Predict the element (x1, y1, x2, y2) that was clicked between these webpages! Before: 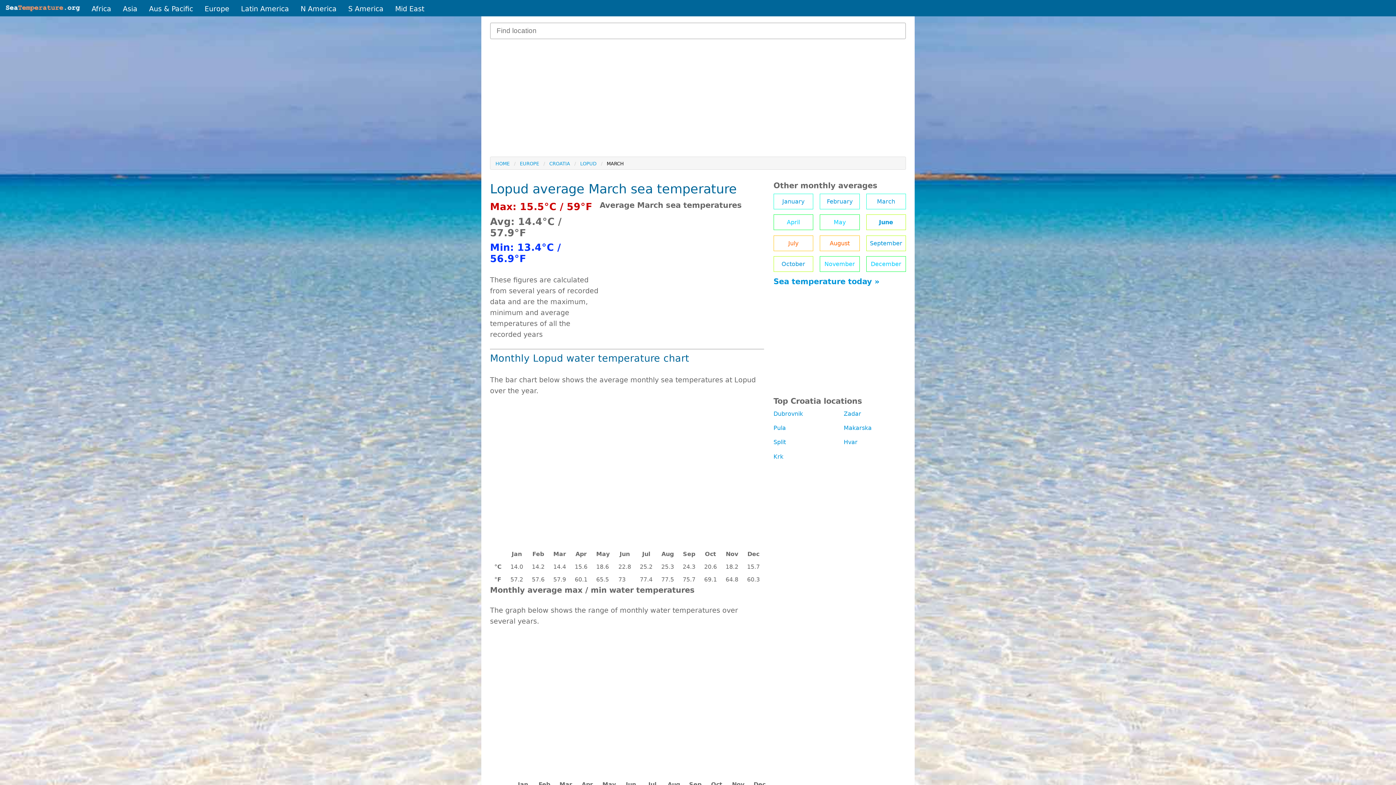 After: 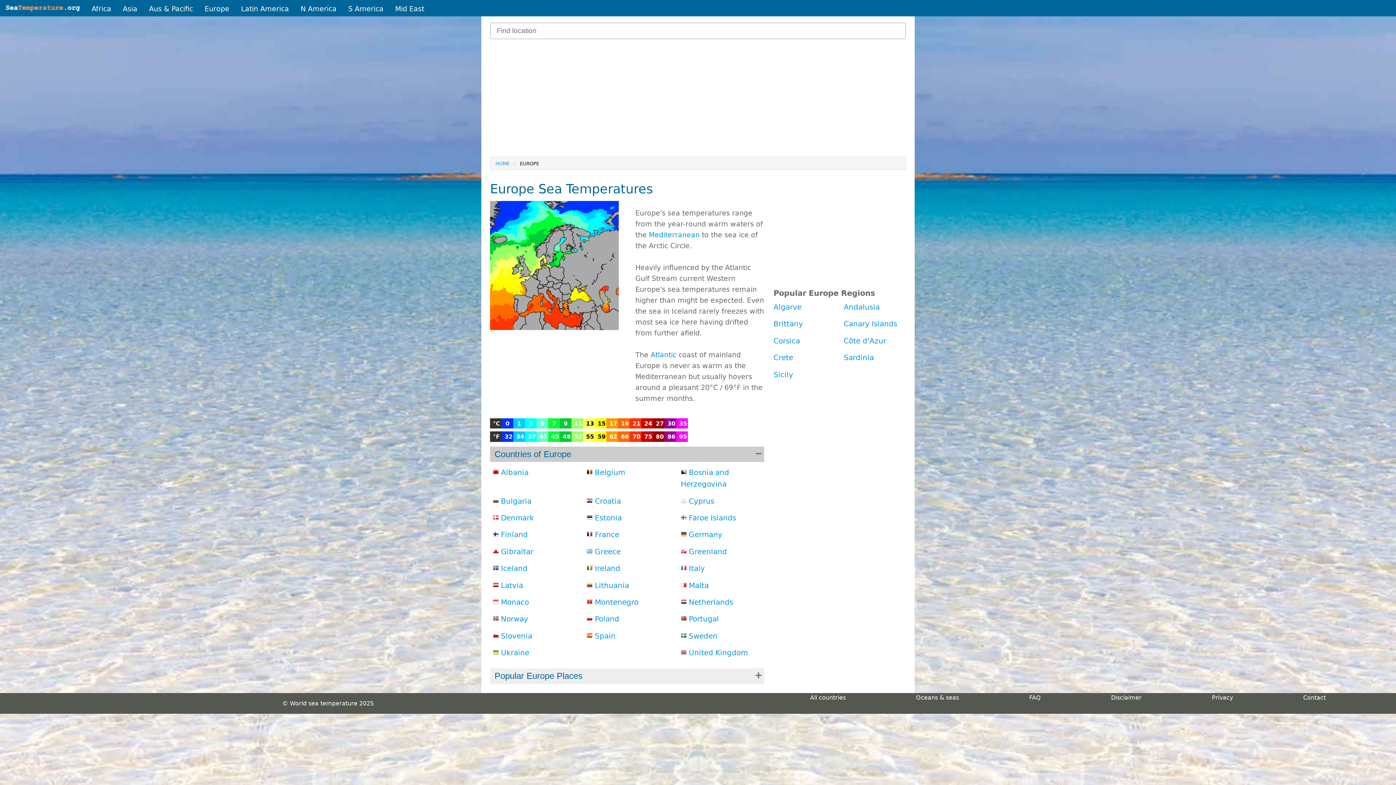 Action: label: Europe bbox: (198, 1, 235, 16)